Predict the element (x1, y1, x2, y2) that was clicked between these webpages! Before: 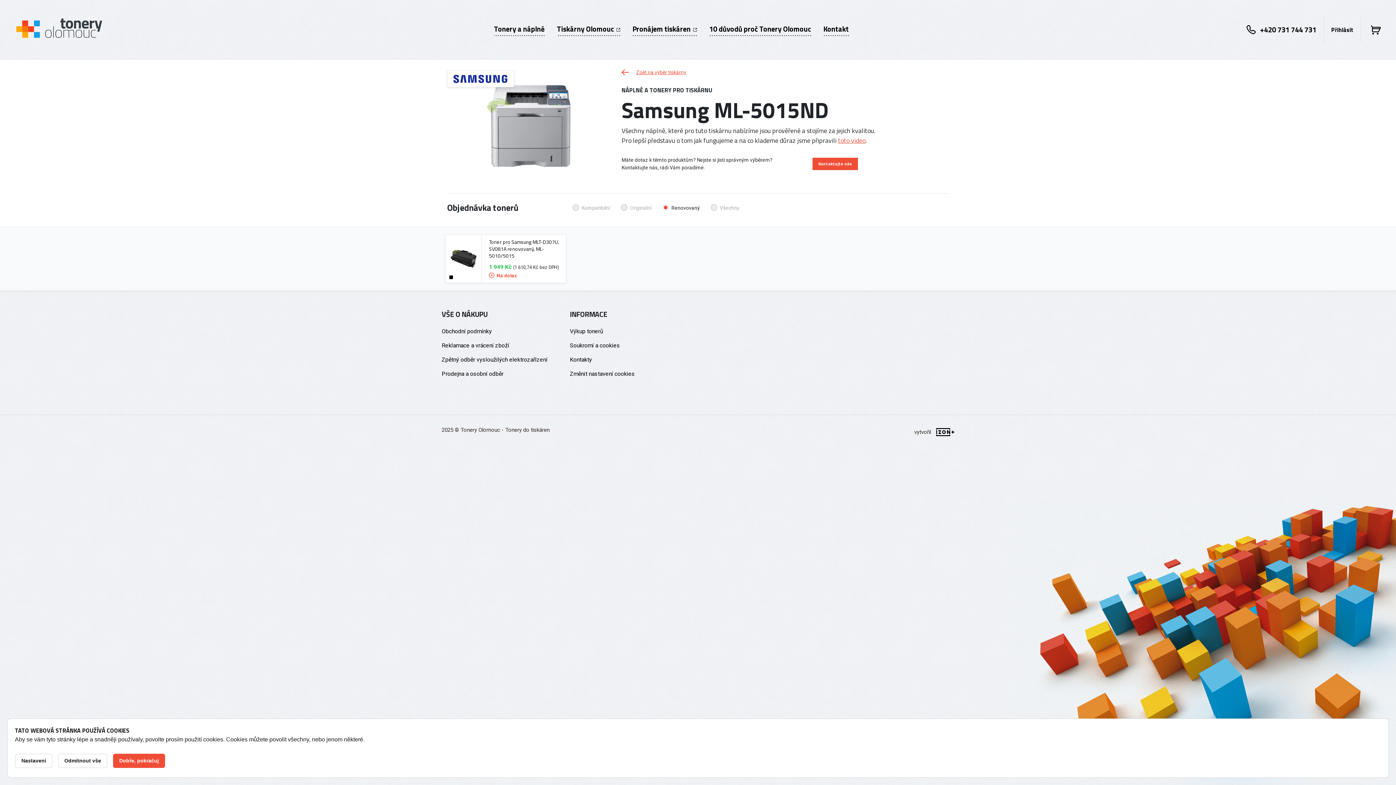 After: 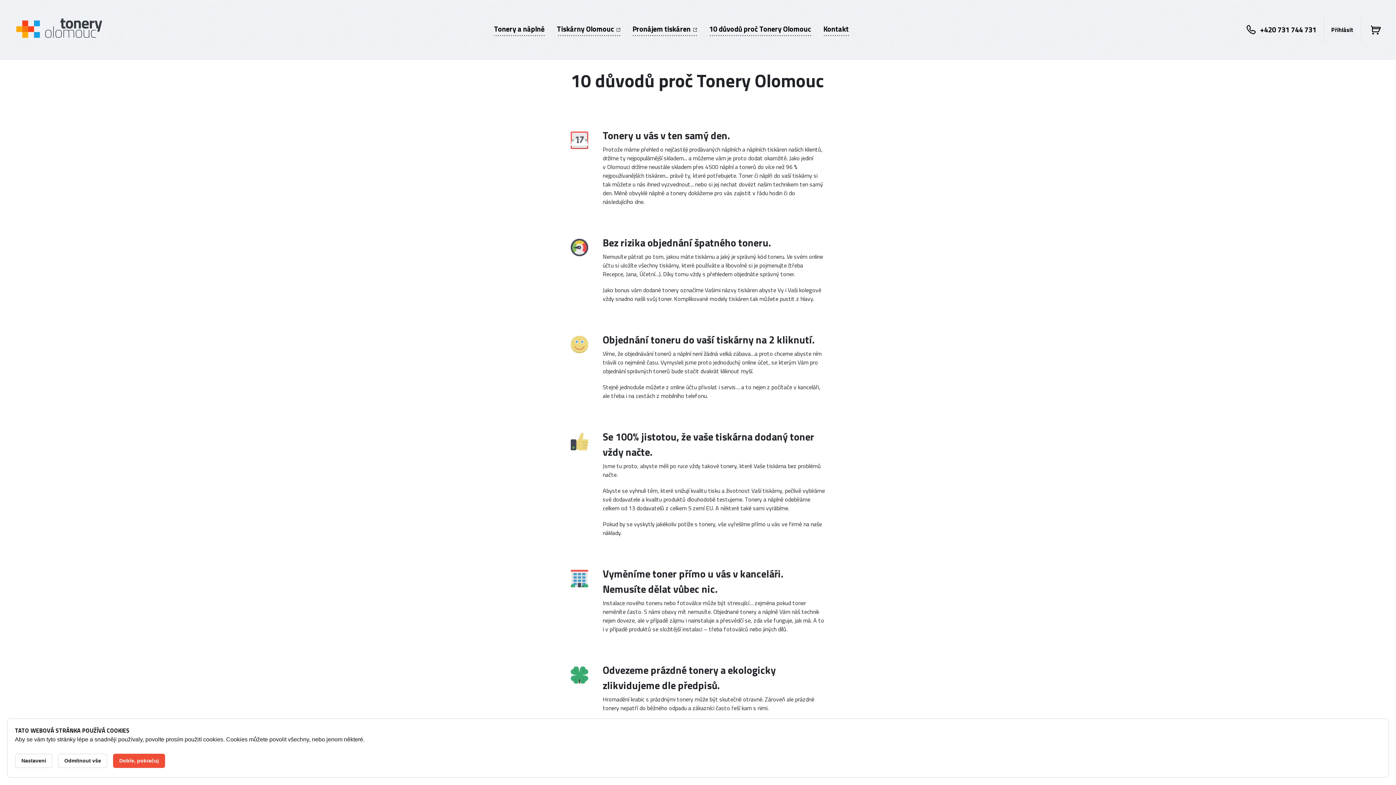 Action: label: 10 důvodů proč Tonery Olomouc bbox: (709, 23, 811, 35)